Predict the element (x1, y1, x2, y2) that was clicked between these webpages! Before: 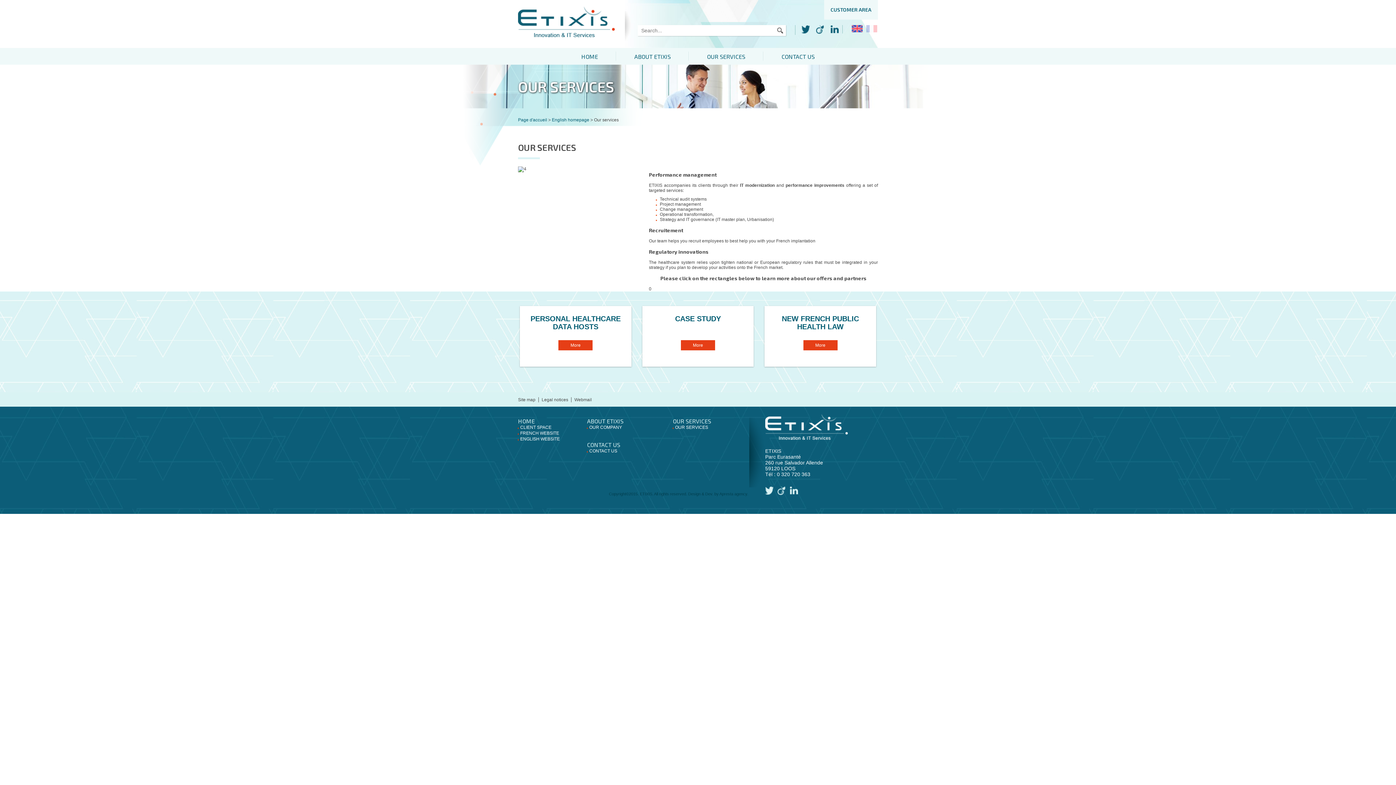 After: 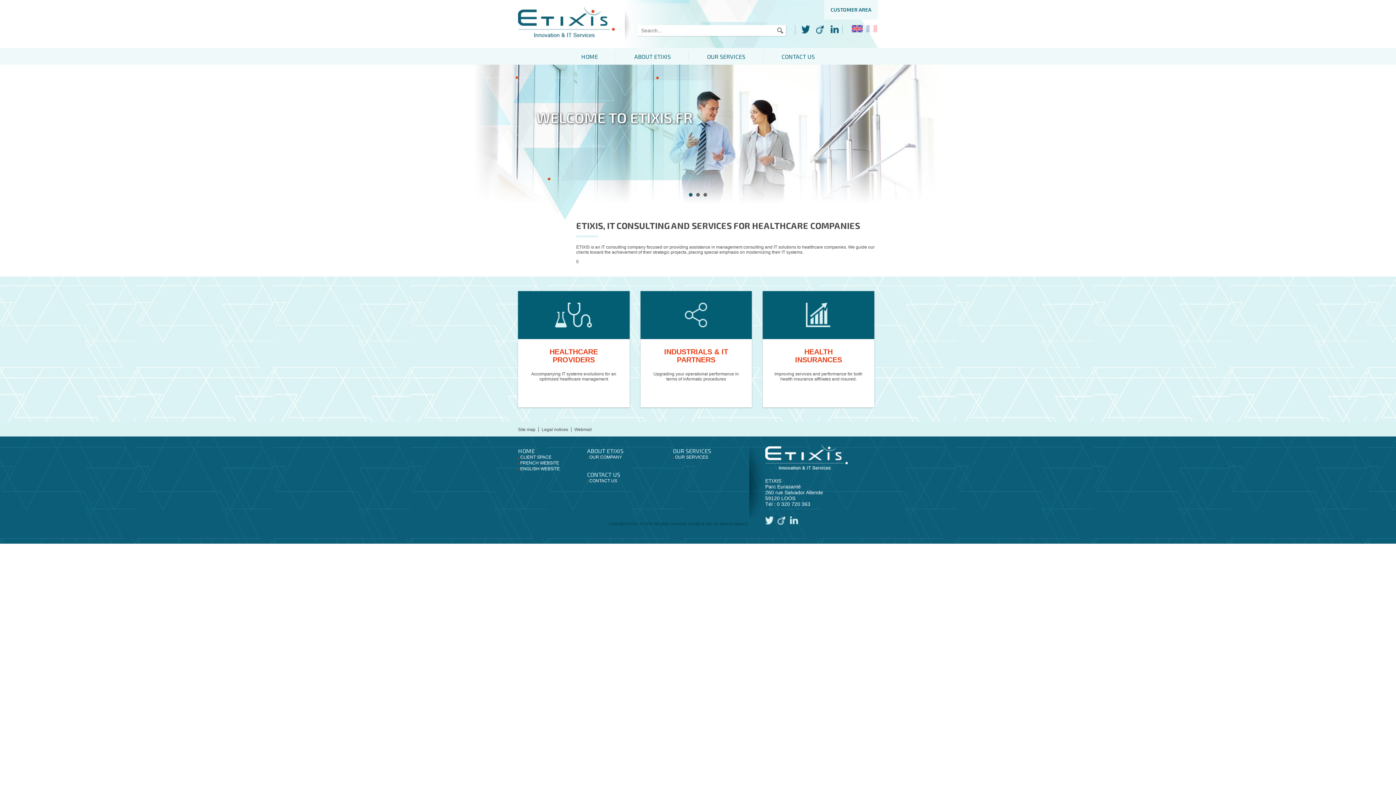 Action: label: HOME bbox: (581, 53, 598, 60)